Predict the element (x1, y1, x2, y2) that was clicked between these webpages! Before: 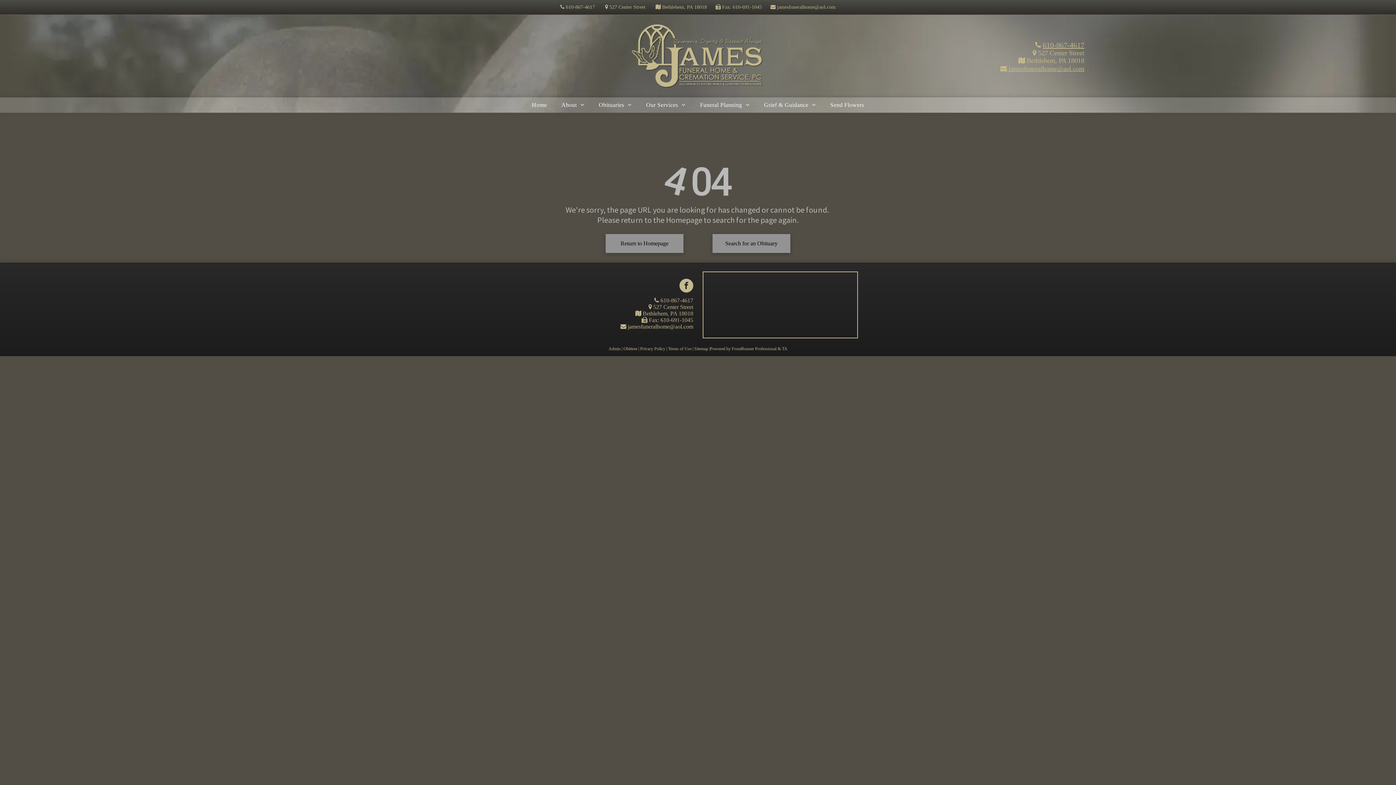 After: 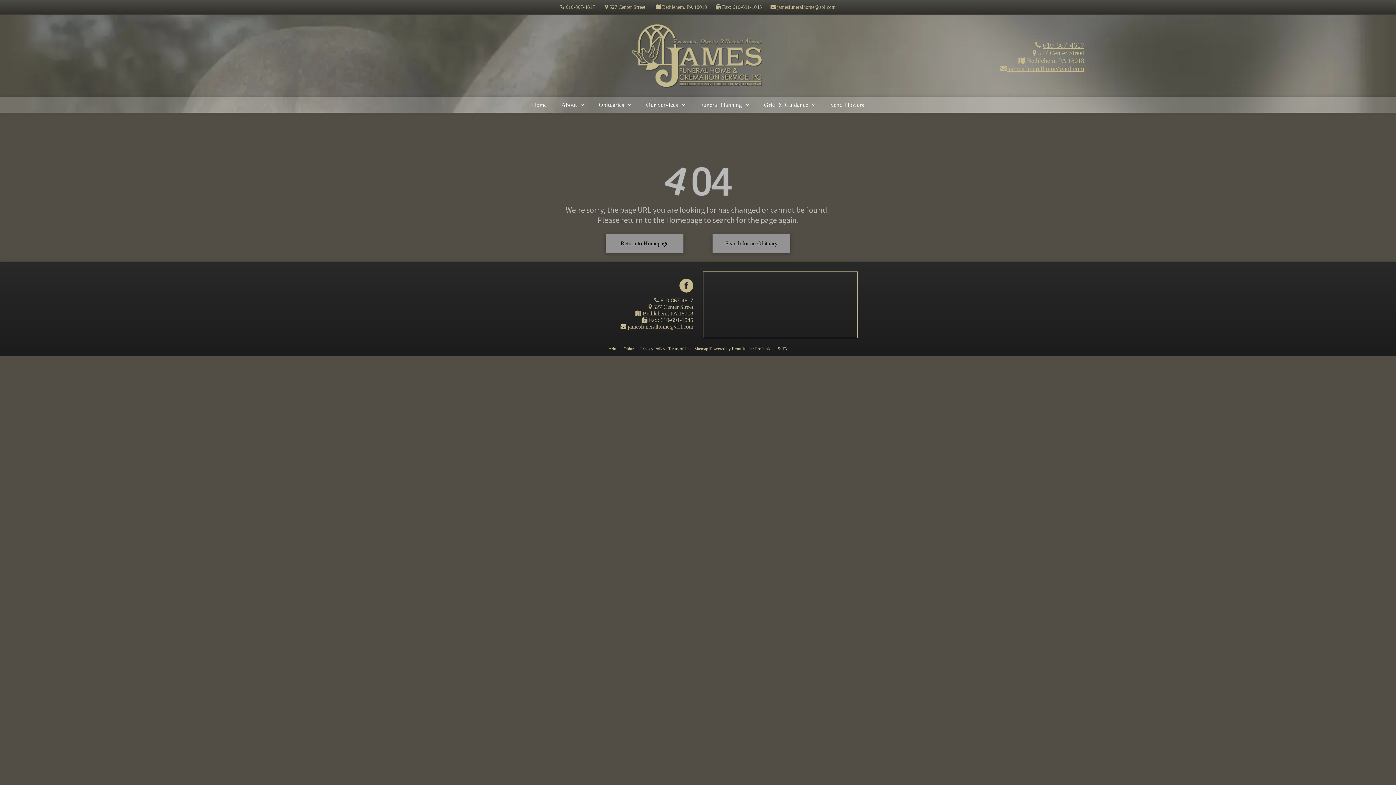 Action: label: Powered by FrontRunner Professional bbox: (710, 346, 776, 351)